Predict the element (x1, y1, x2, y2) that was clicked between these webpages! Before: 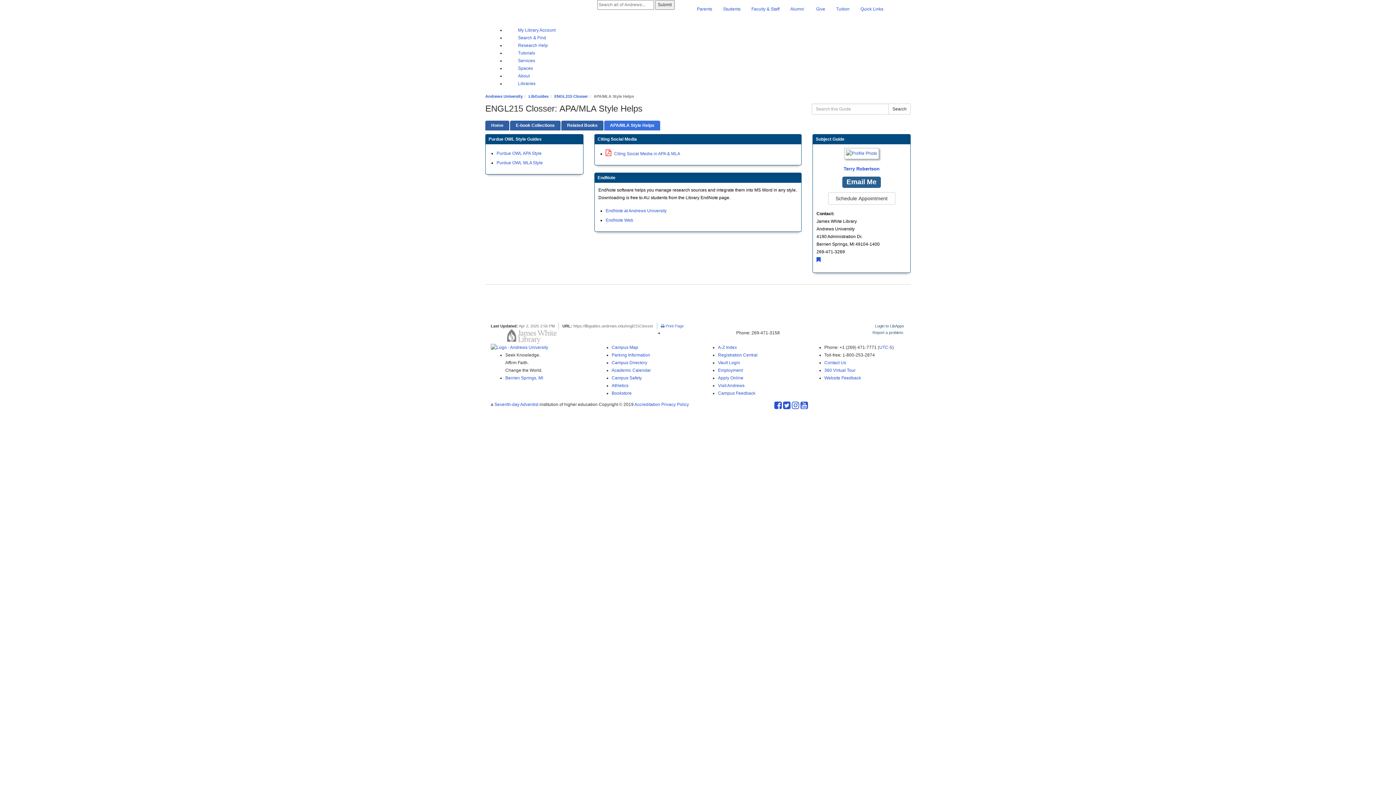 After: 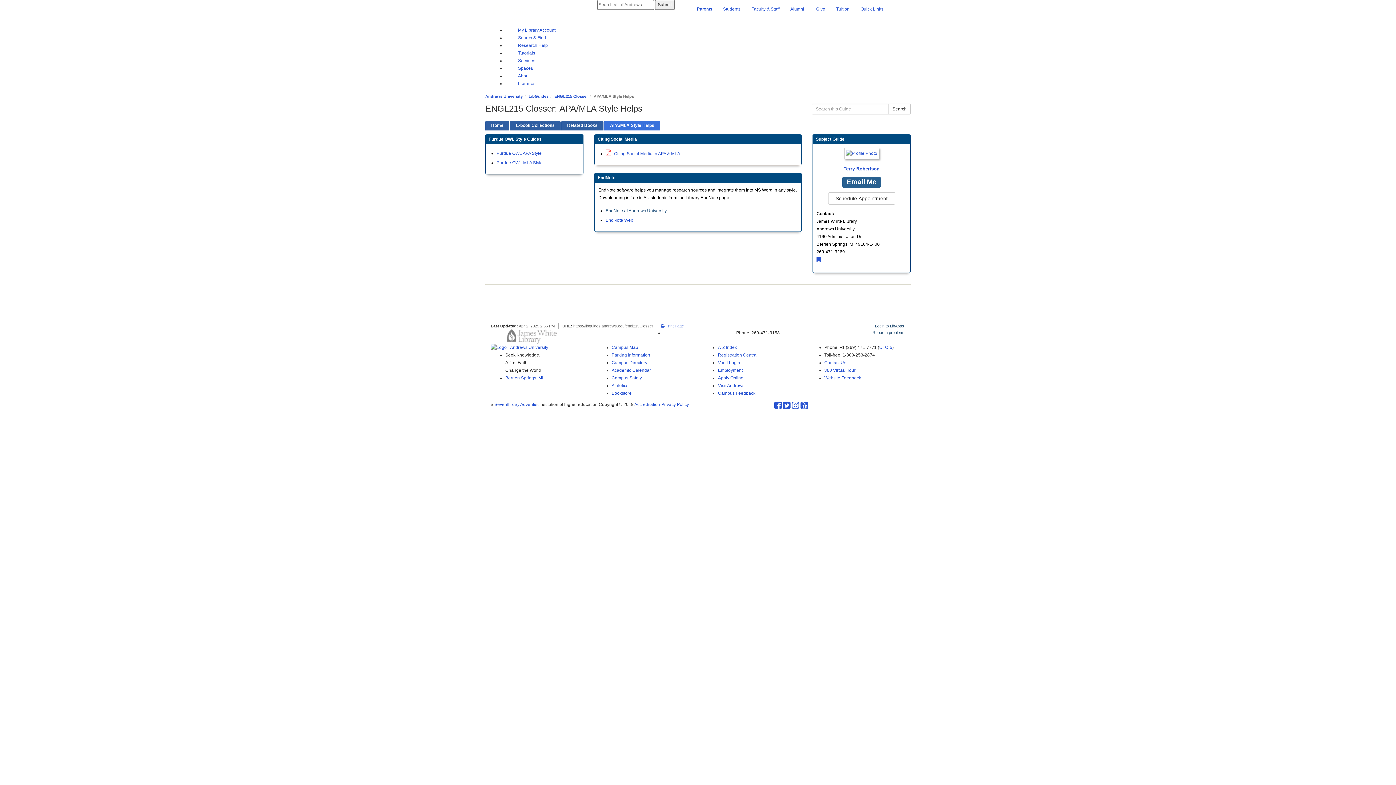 Action: bbox: (605, 208, 666, 213) label: EndNote at Andrews University